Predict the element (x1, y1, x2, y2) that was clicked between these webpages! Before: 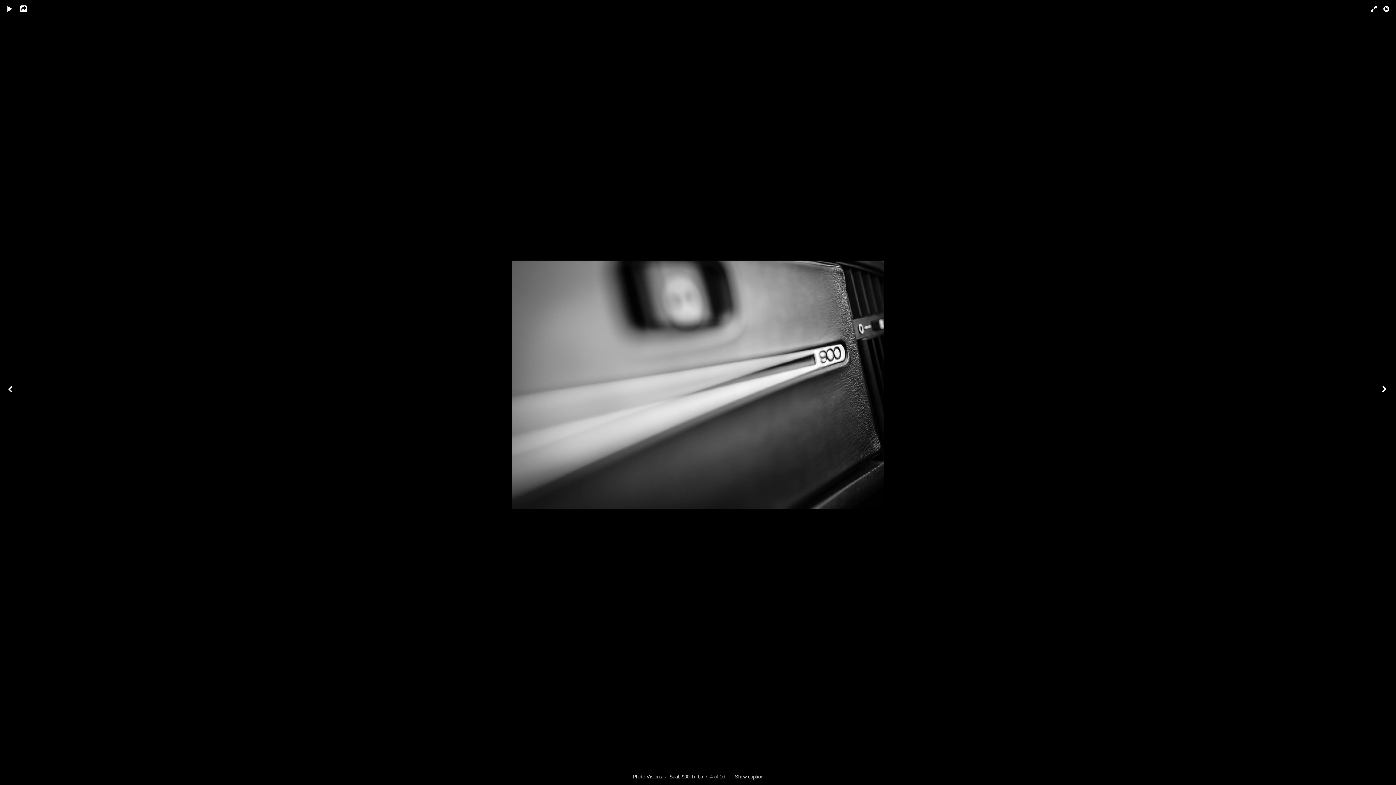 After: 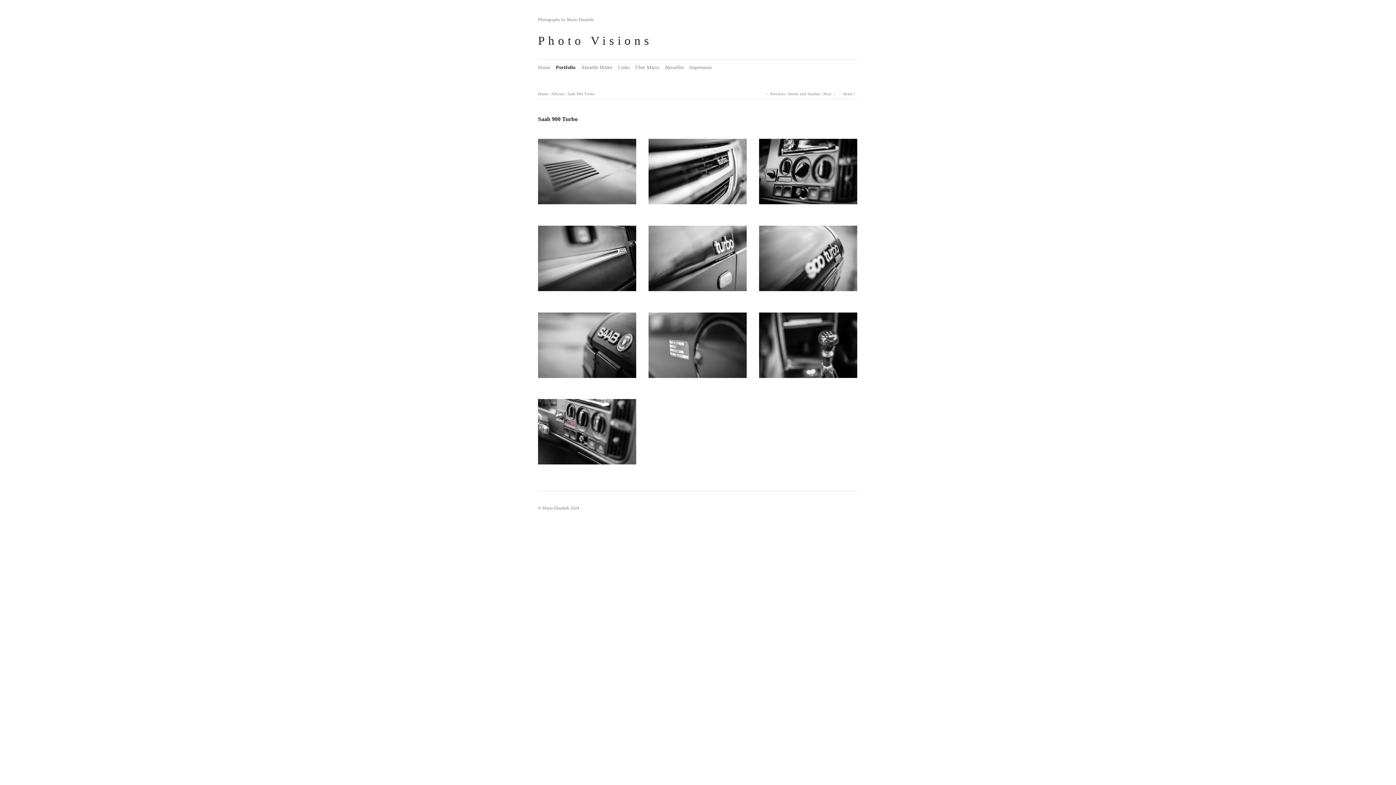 Action: label: Saab 900 Turbo bbox: (669, 774, 703, 780)